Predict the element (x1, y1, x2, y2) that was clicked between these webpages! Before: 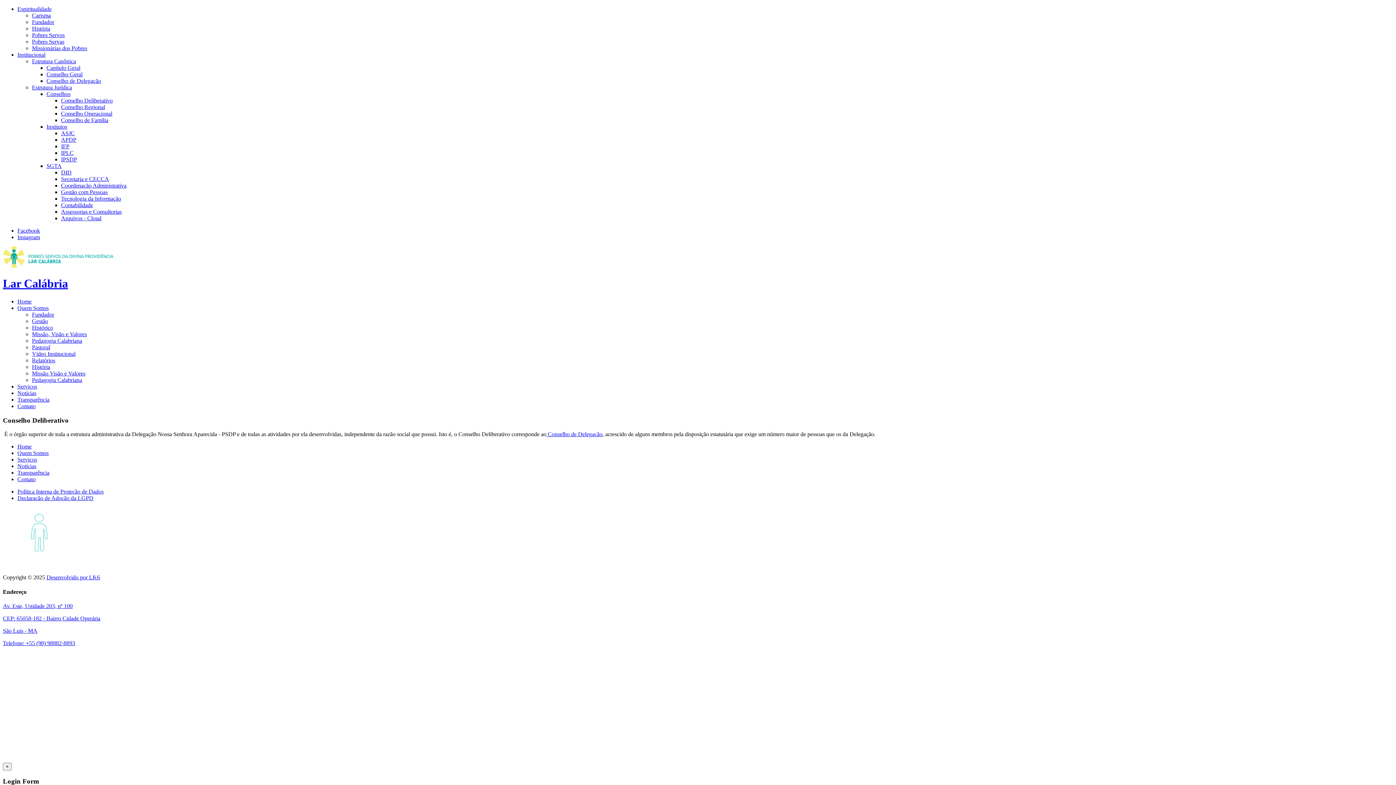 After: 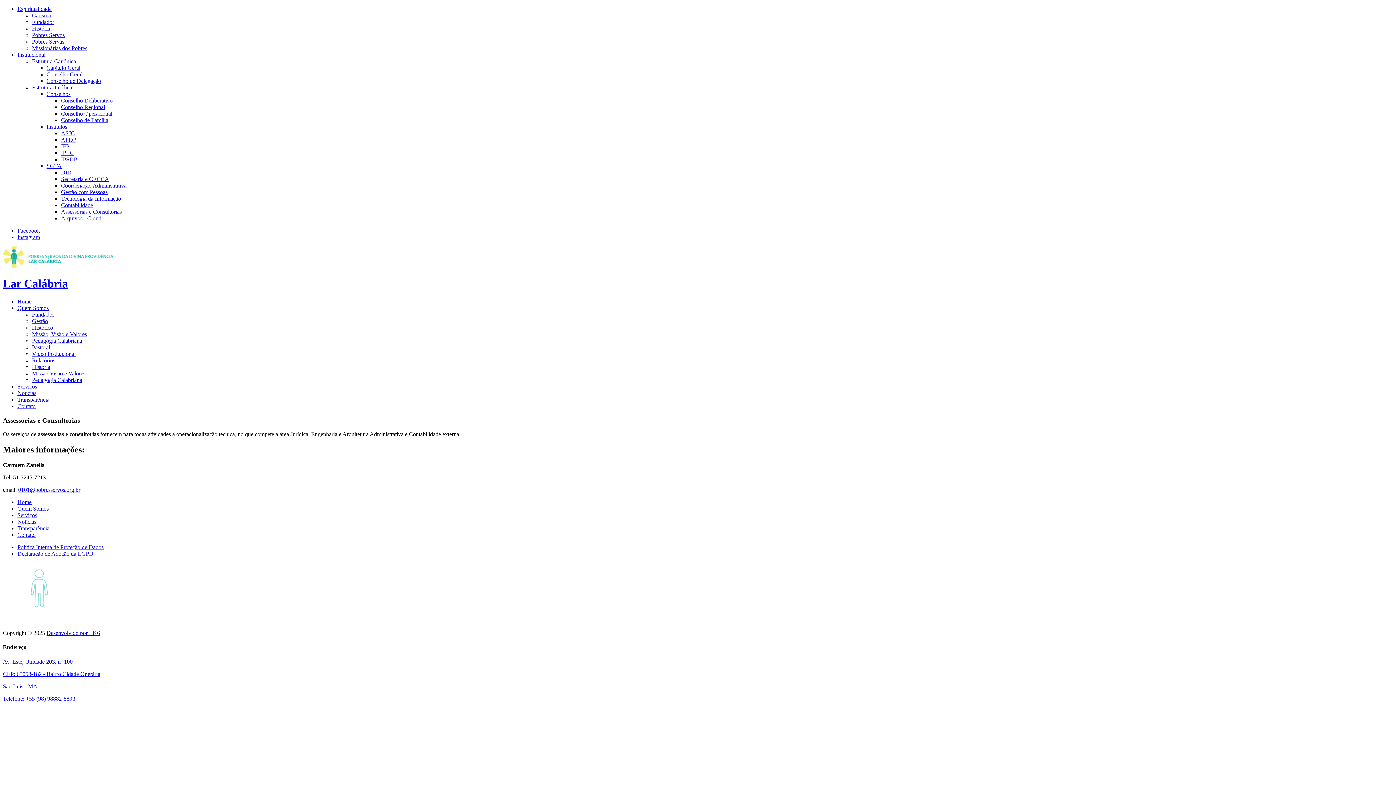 Action: bbox: (61, 208, 121, 214) label: Assessorias e Consultorias